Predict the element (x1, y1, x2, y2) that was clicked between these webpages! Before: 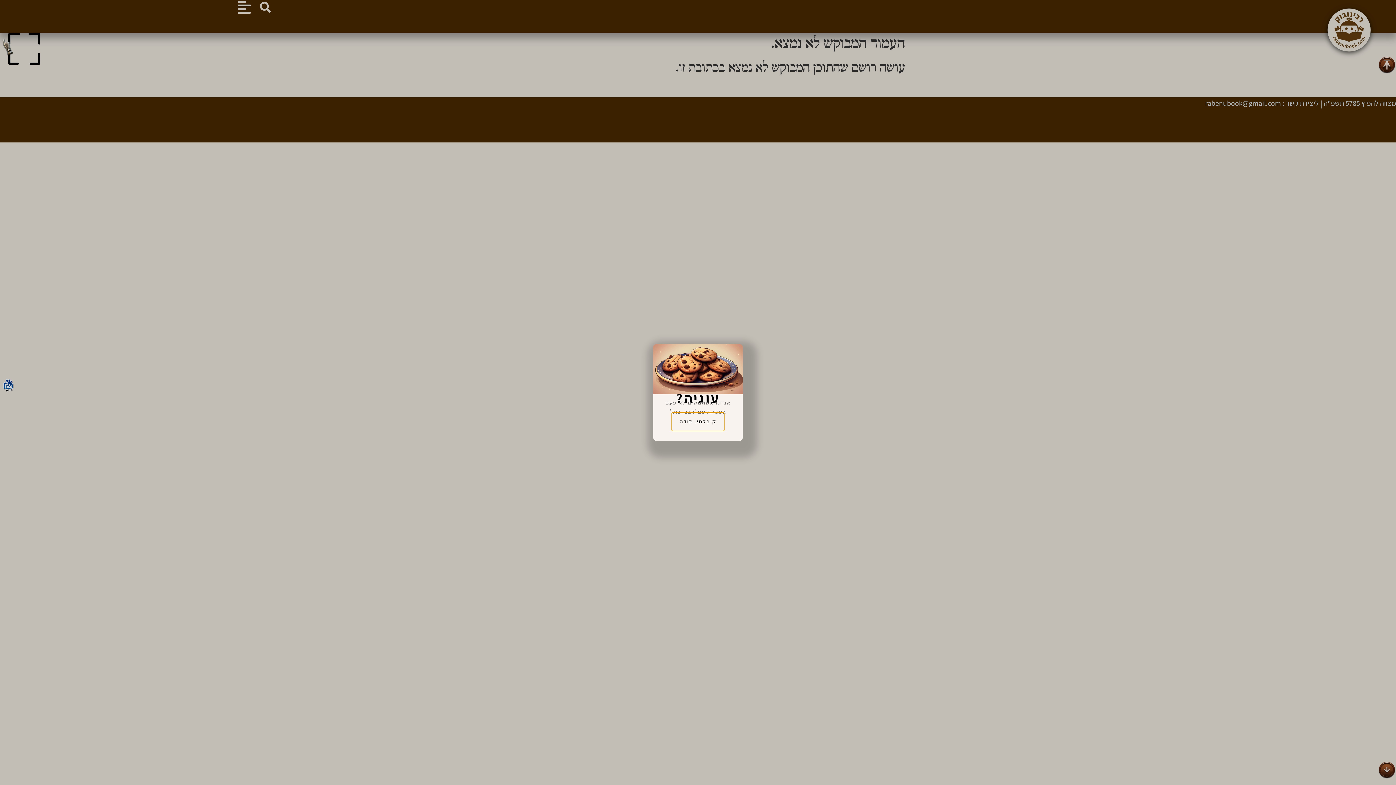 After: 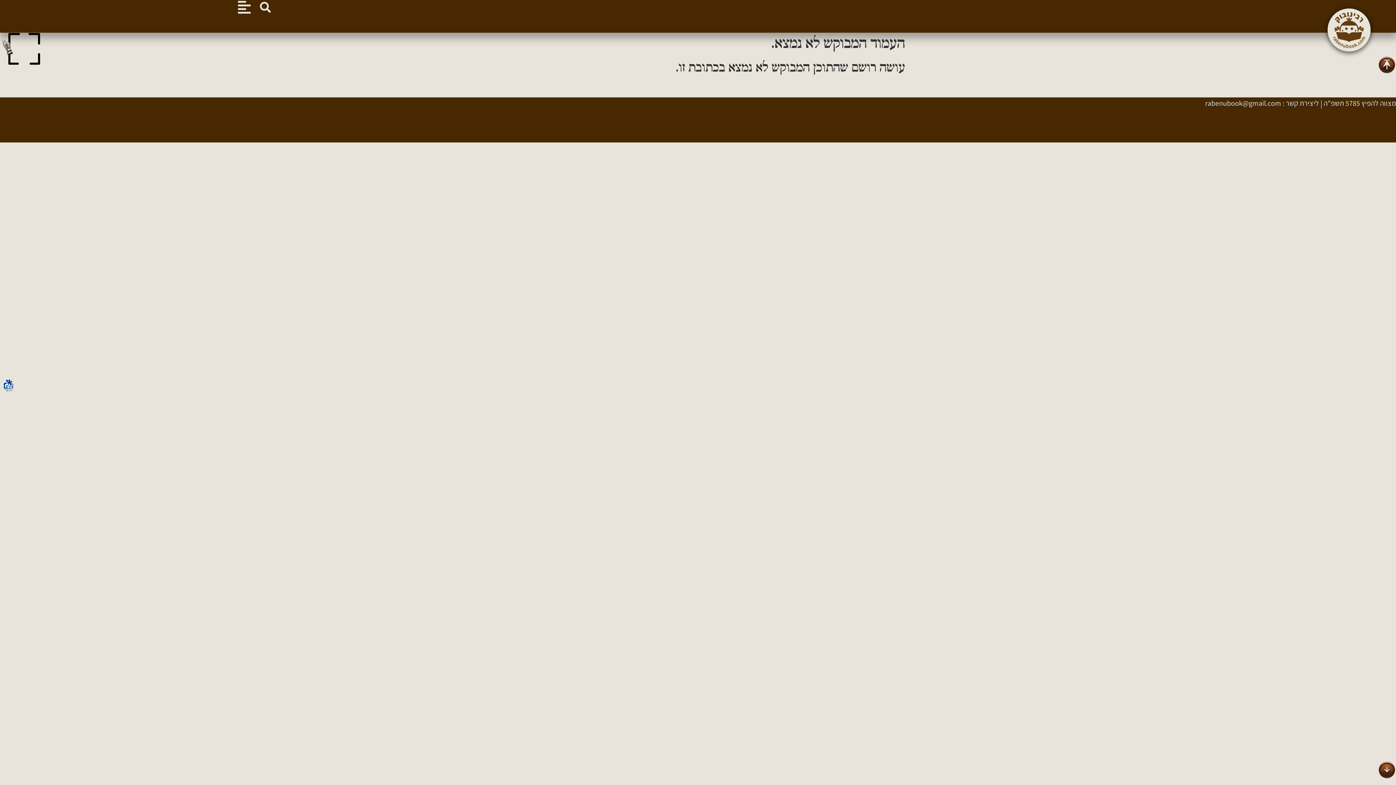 Action: label: קיבלתי, תודה bbox: (671, 412, 724, 431)